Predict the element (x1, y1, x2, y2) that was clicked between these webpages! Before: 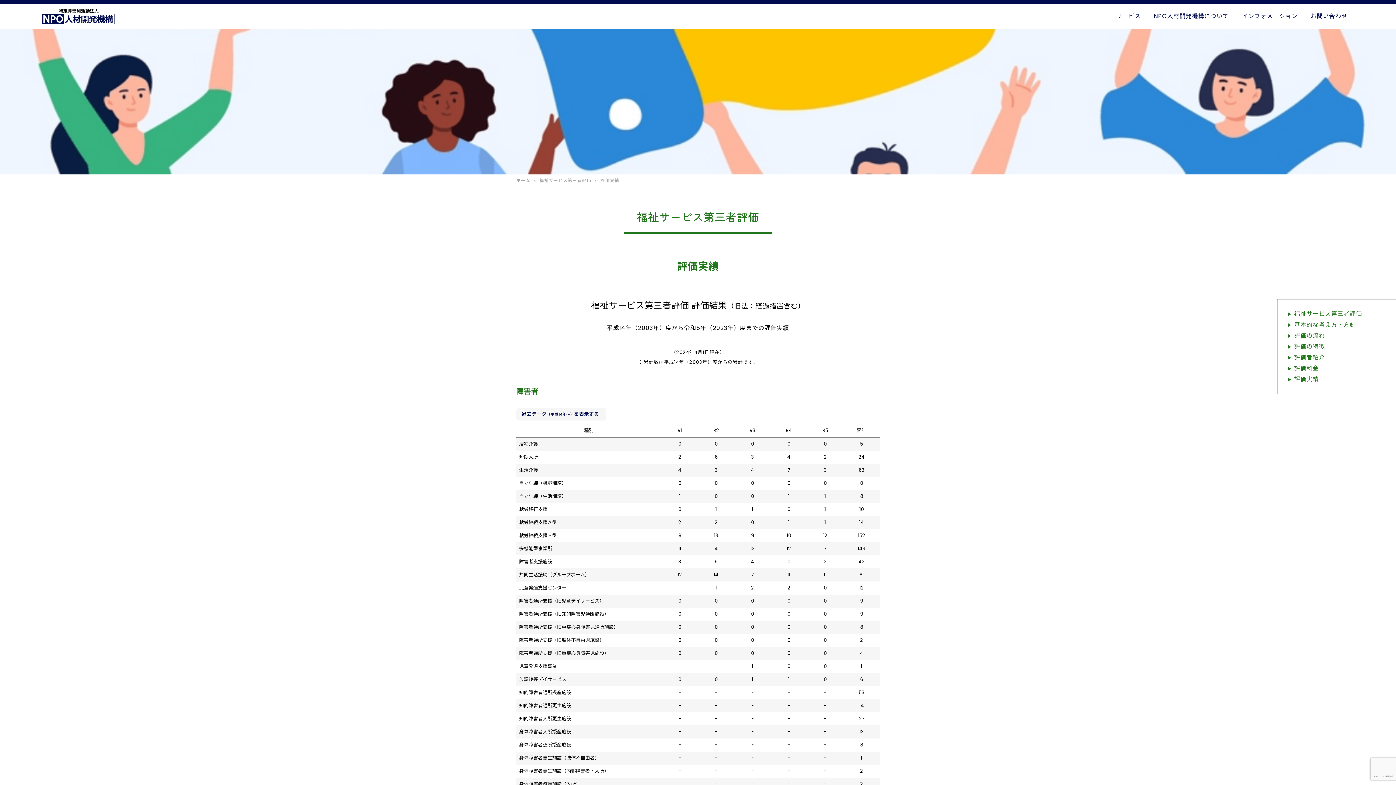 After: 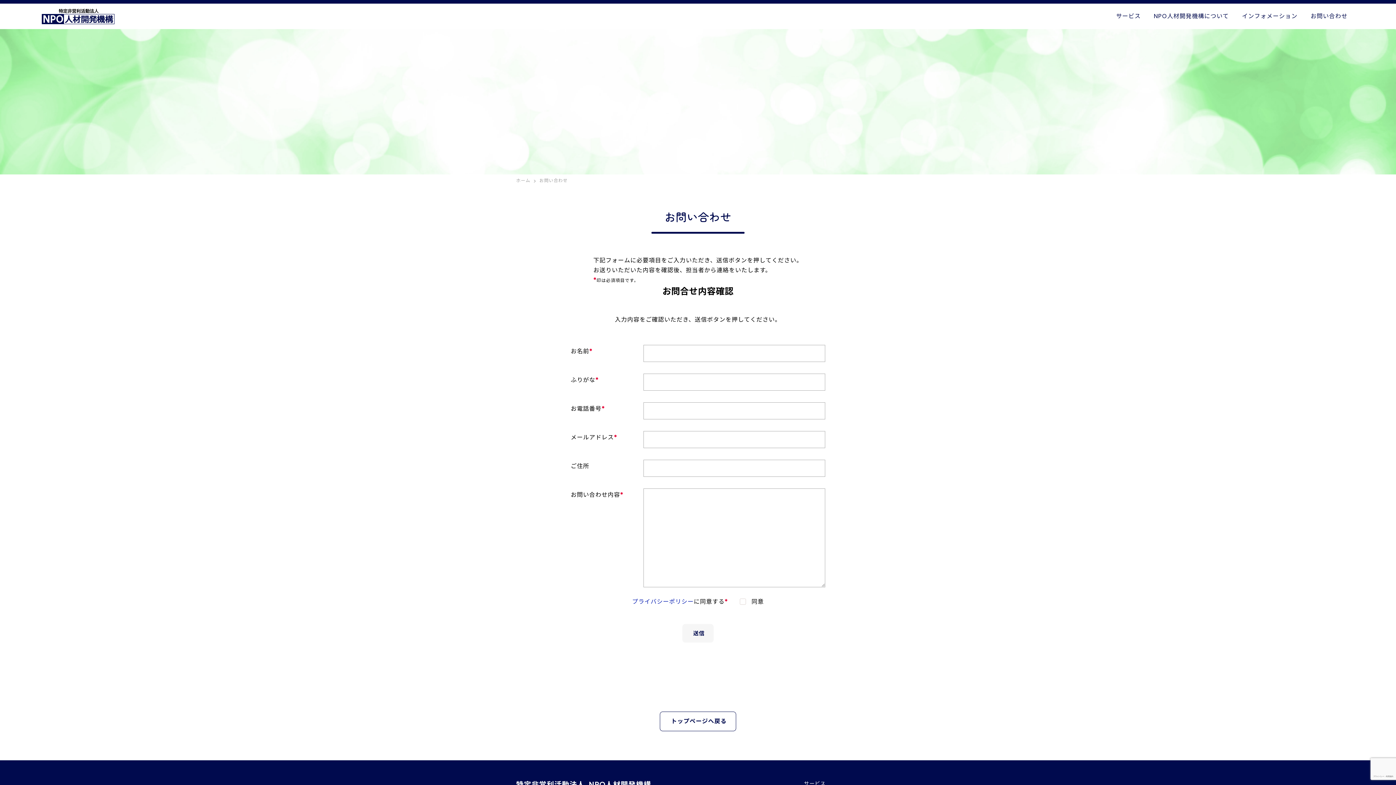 Action: label: お問い合わせ bbox: (1307, 7, 1351, 25)